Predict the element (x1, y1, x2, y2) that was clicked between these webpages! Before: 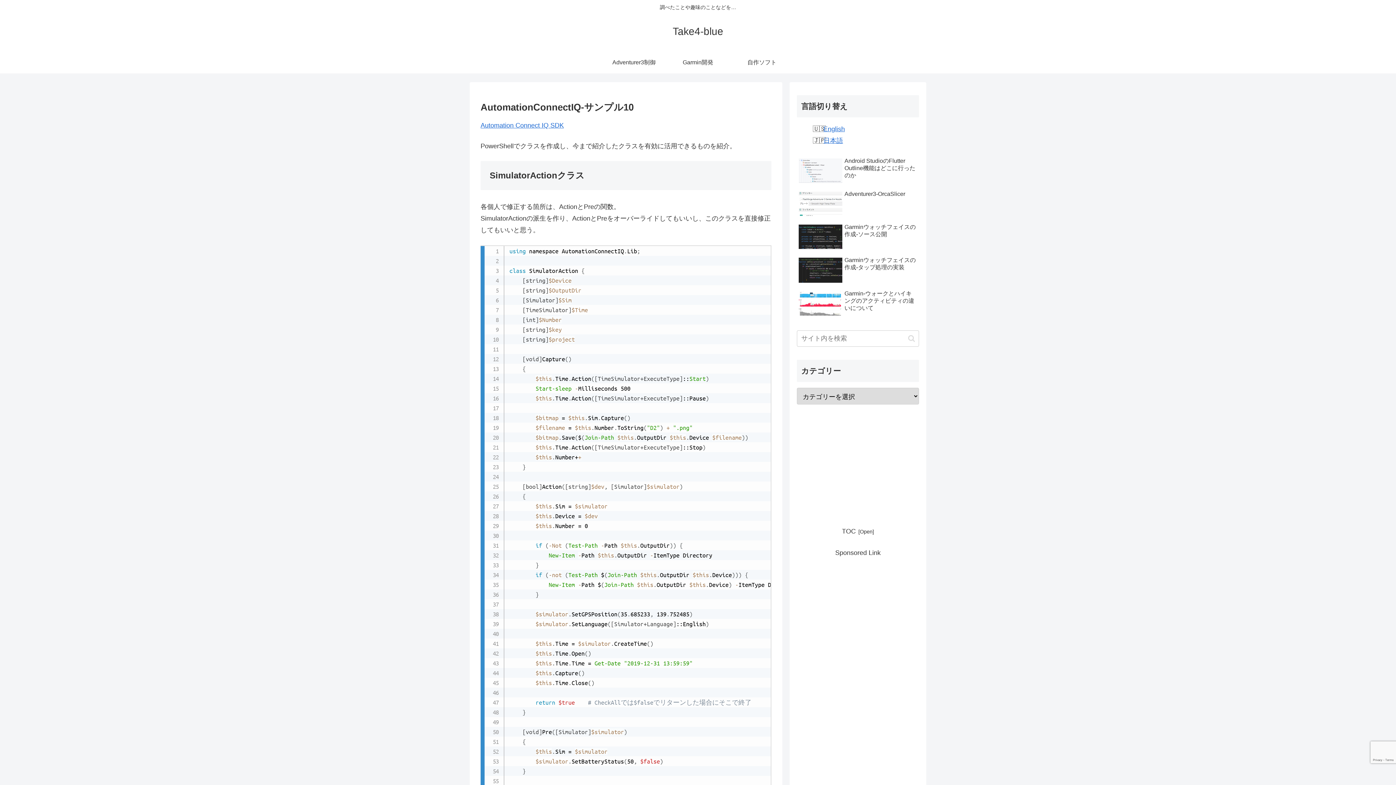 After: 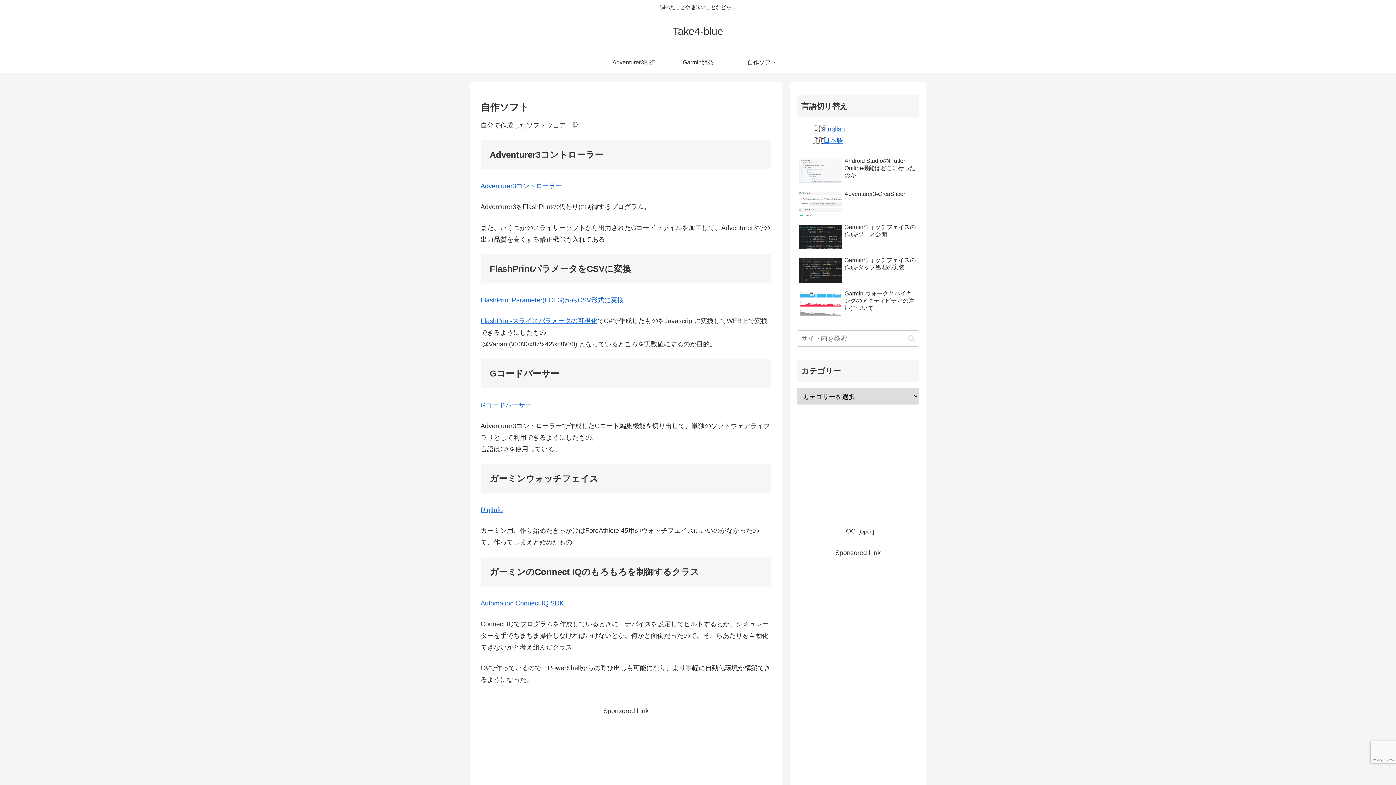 Action: bbox: (730, 51, 794, 73) label: 自作ソフト